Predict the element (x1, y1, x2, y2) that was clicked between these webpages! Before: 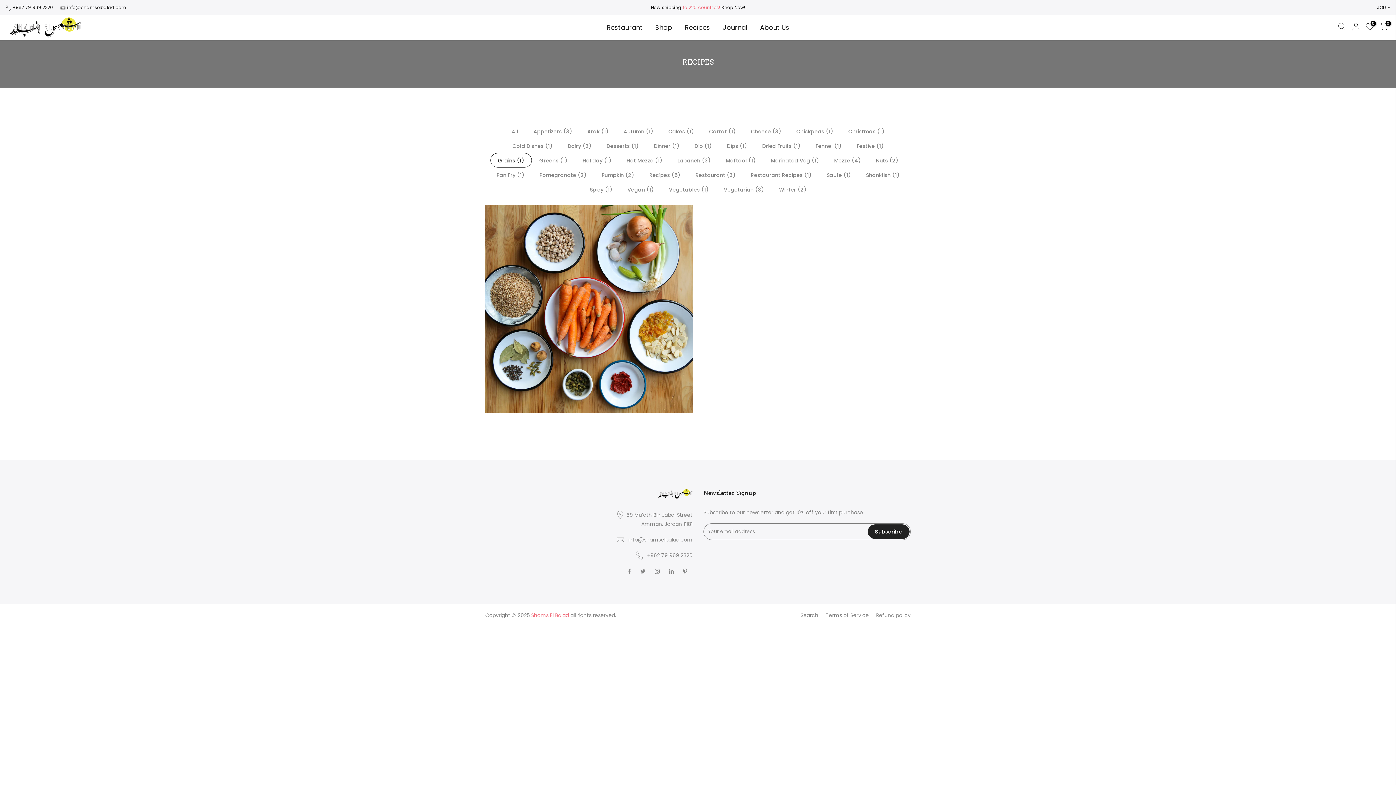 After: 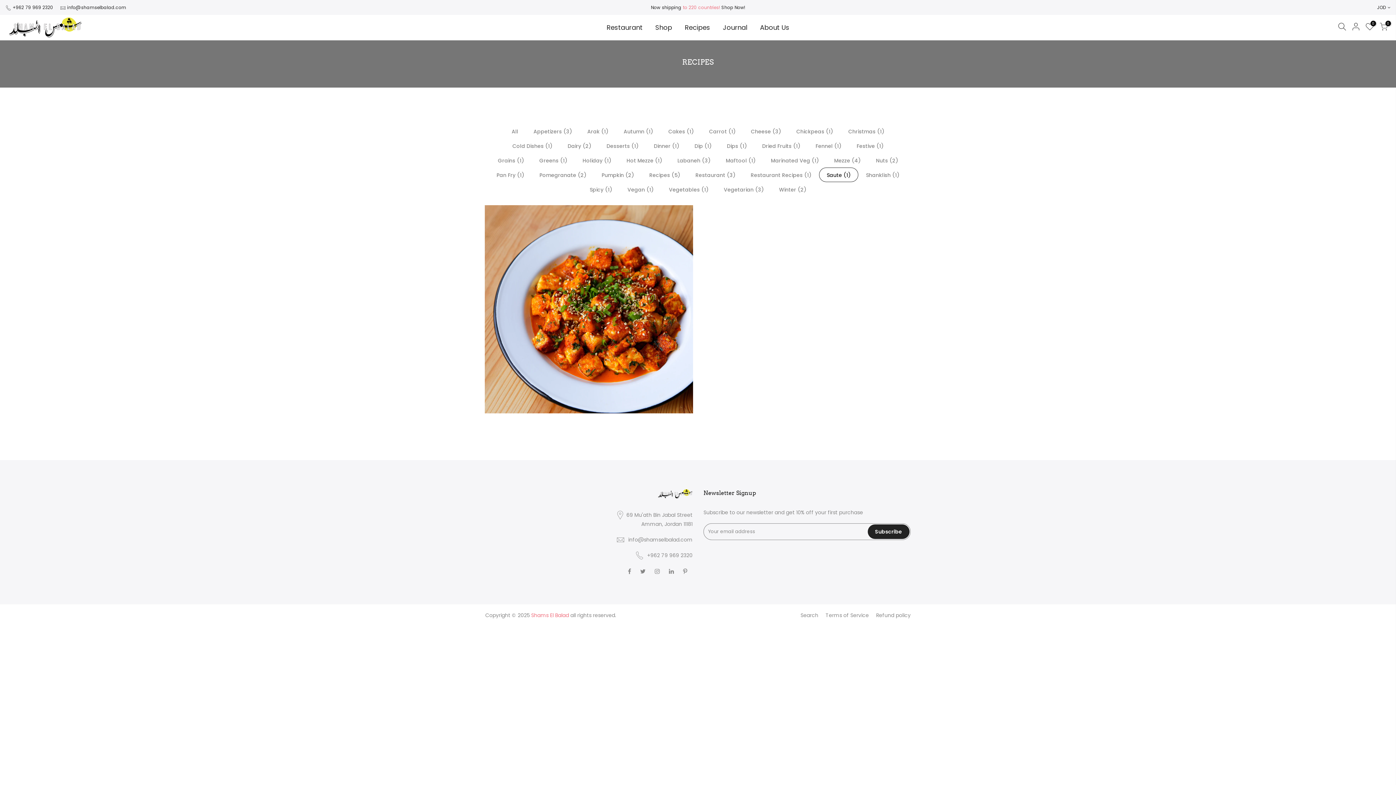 Action: bbox: (819, 167, 858, 182) label: Saute (1)